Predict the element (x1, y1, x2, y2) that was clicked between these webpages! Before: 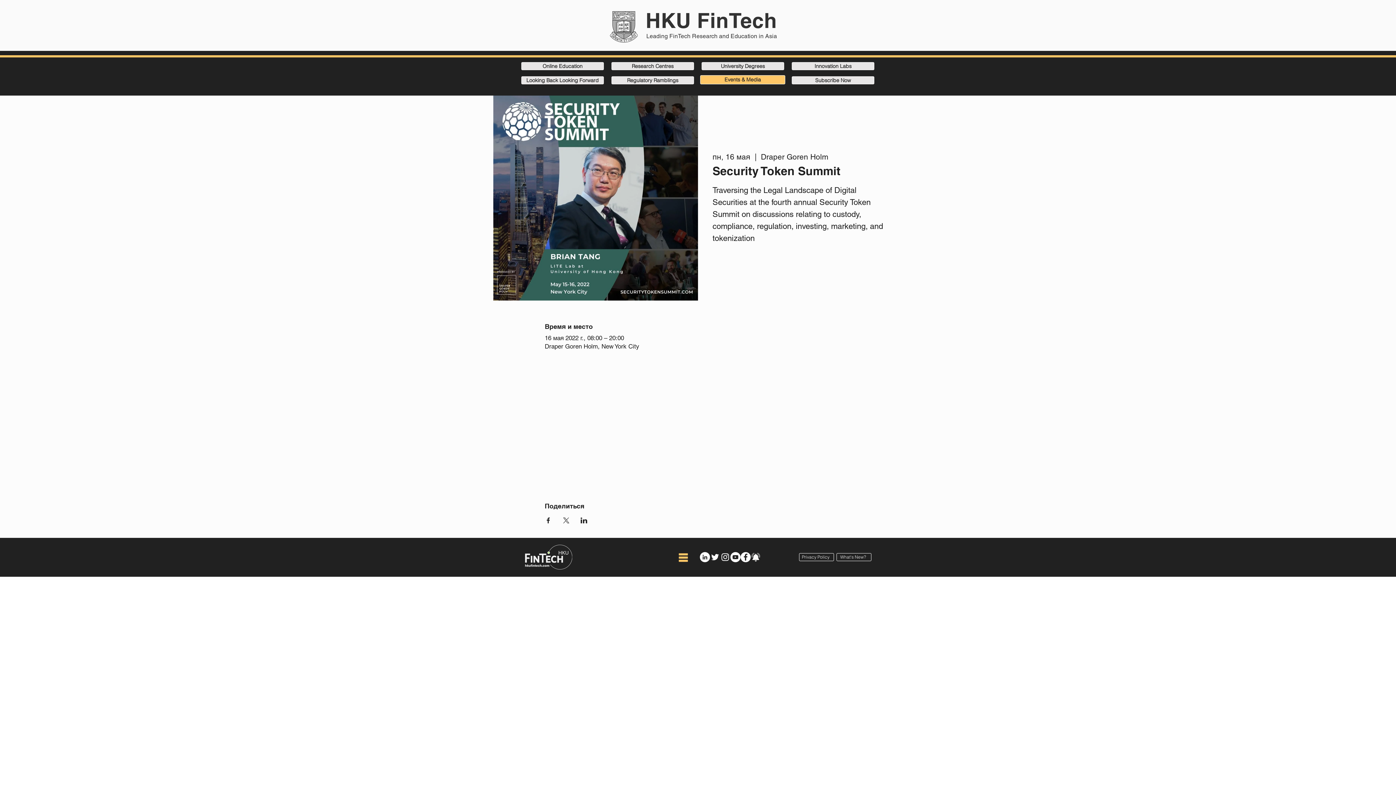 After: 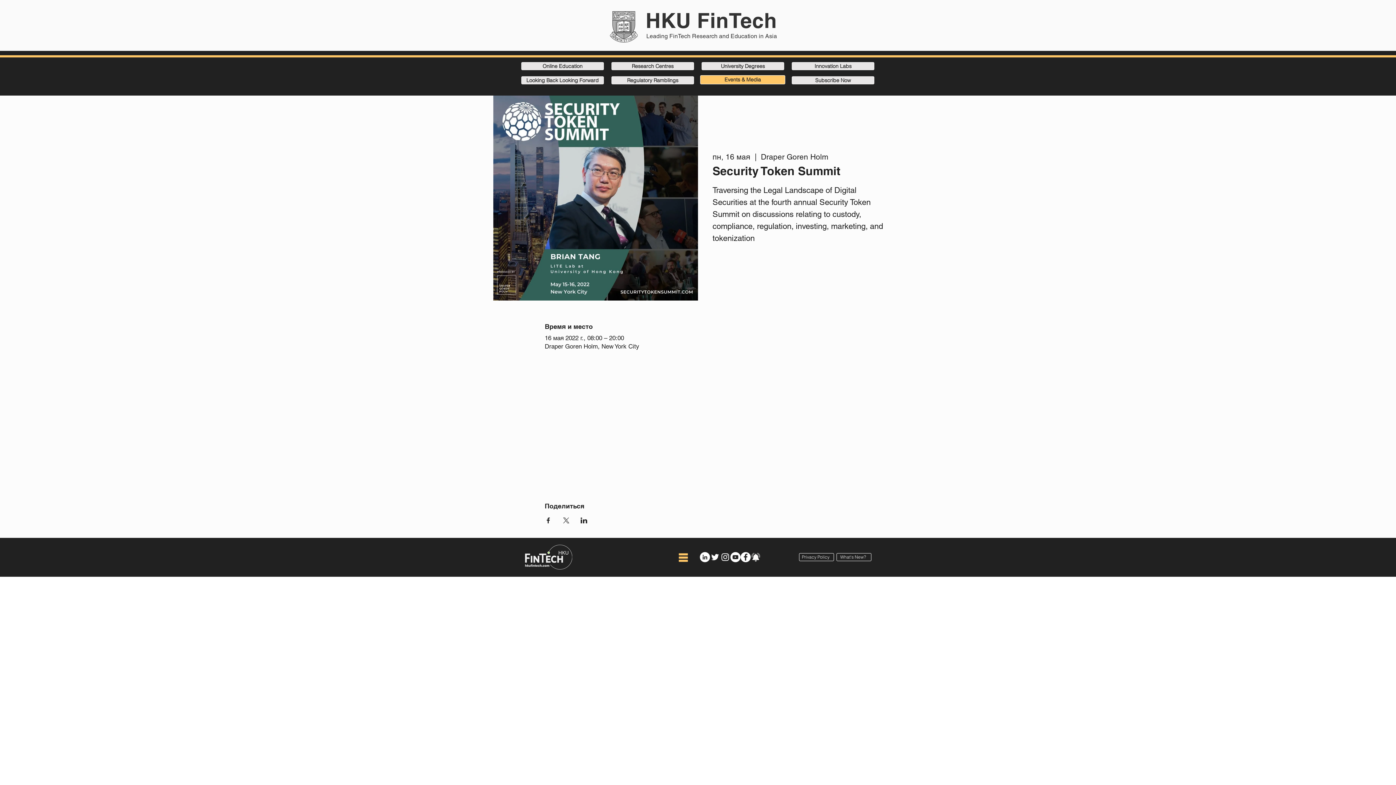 Action: label: Поделиться событием в Facebook bbox: (544, 517, 551, 523)